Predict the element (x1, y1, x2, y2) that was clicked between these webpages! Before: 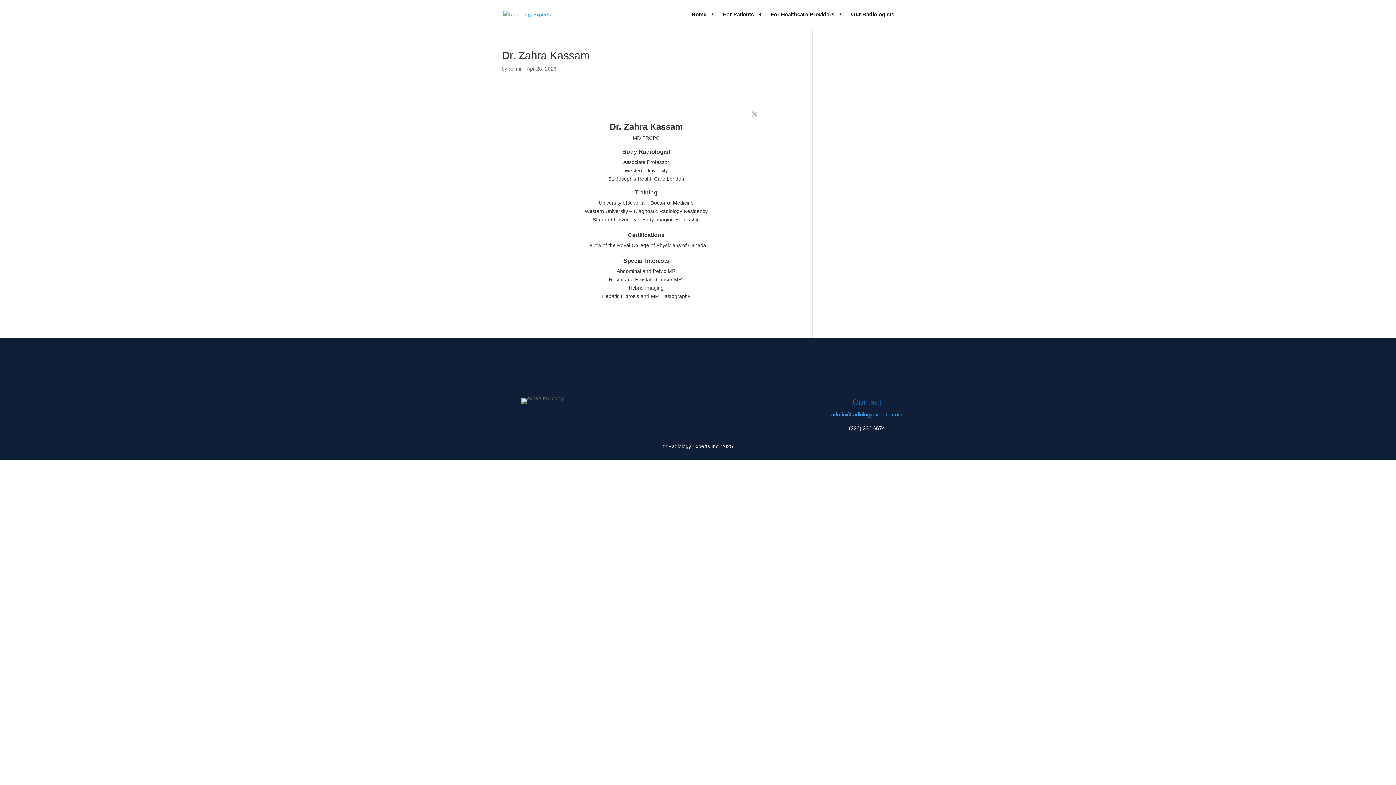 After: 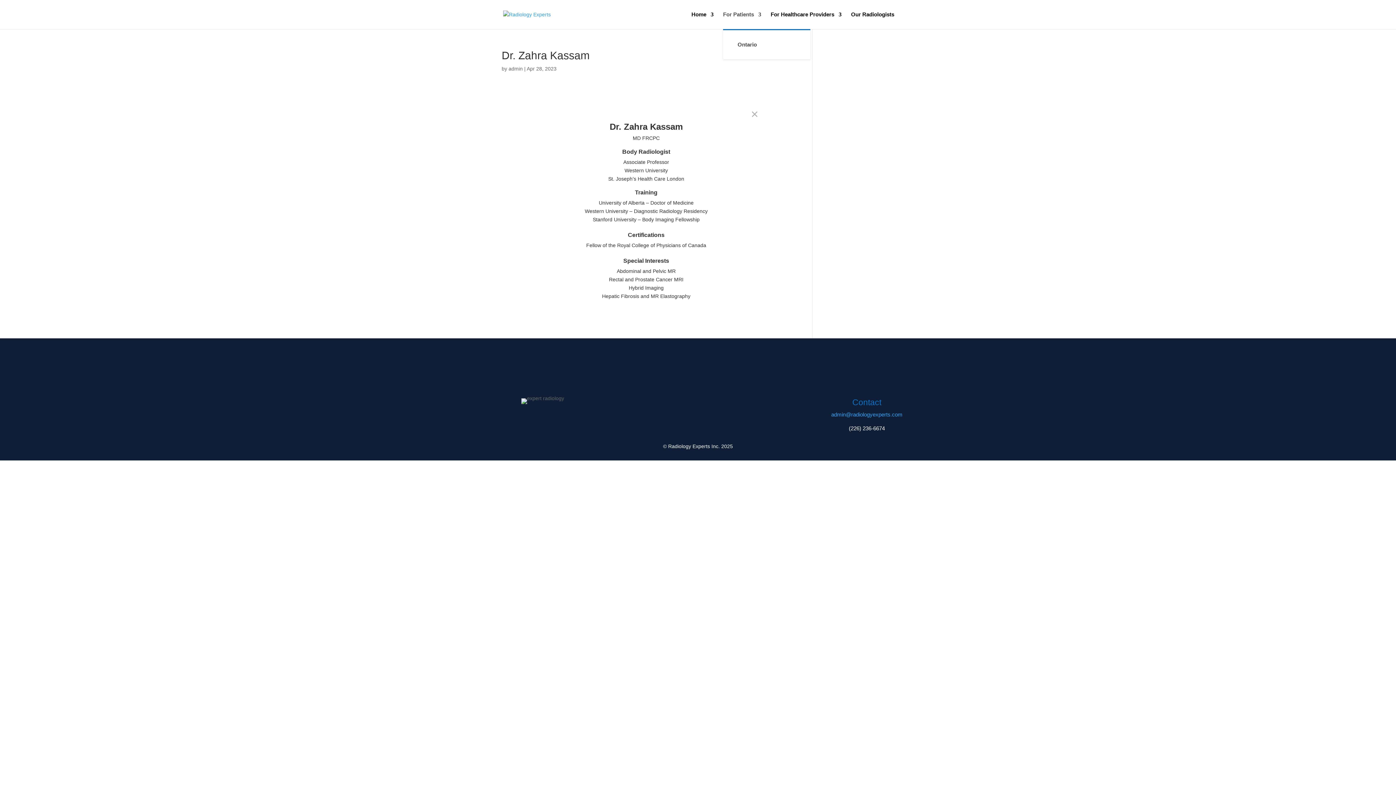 Action: bbox: (723, 12, 761, 29) label: For Patients